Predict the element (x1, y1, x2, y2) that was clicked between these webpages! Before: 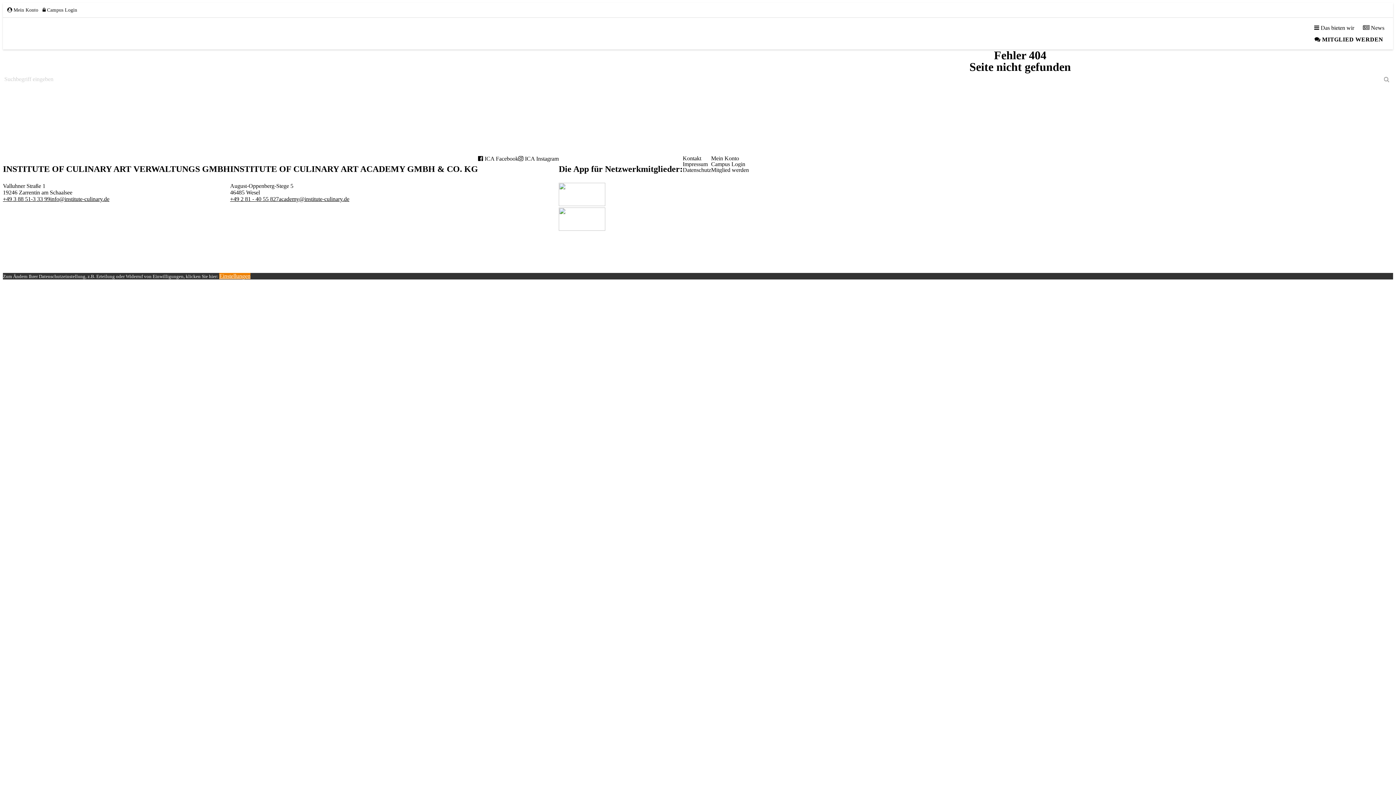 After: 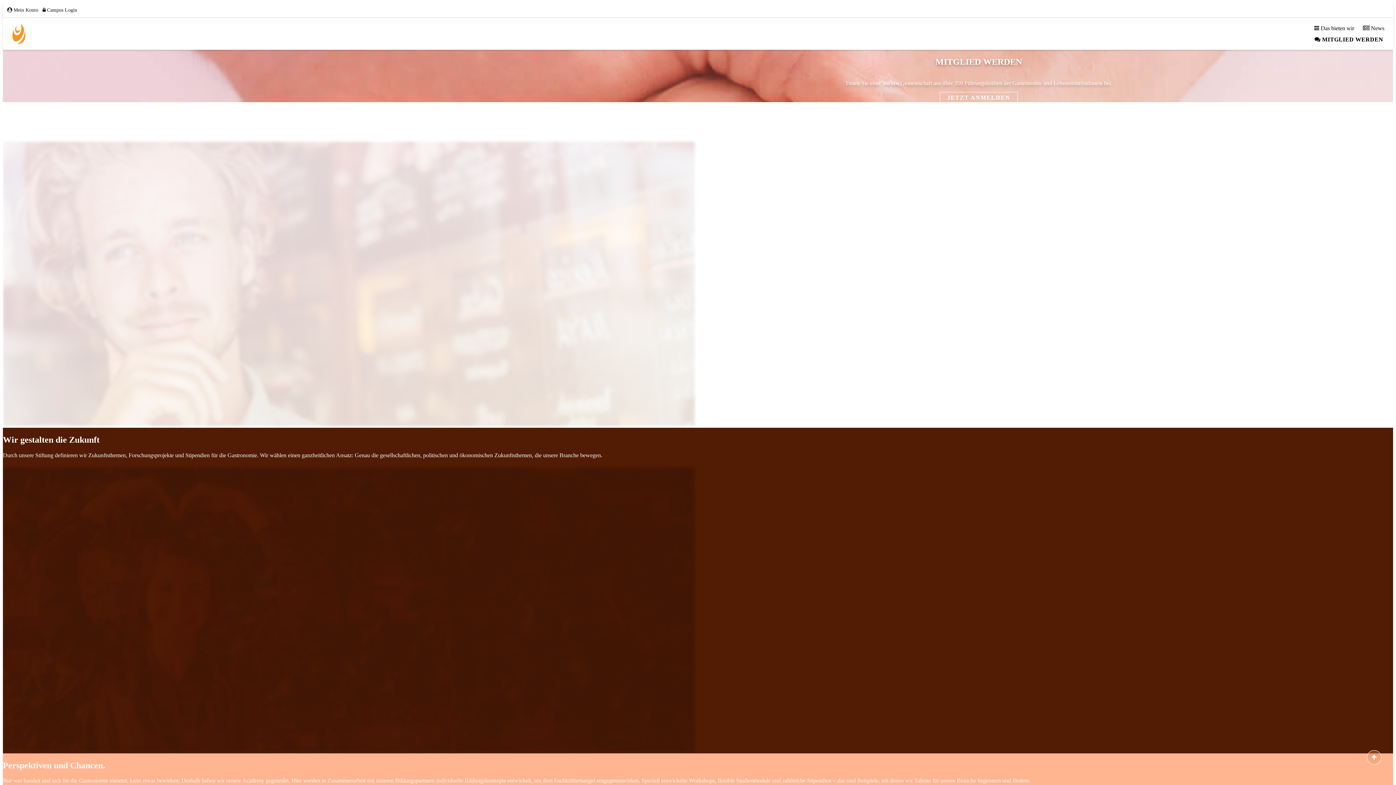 Action: label:  MITGLIED WERDEN bbox: (1309, 33, 1389, 45)